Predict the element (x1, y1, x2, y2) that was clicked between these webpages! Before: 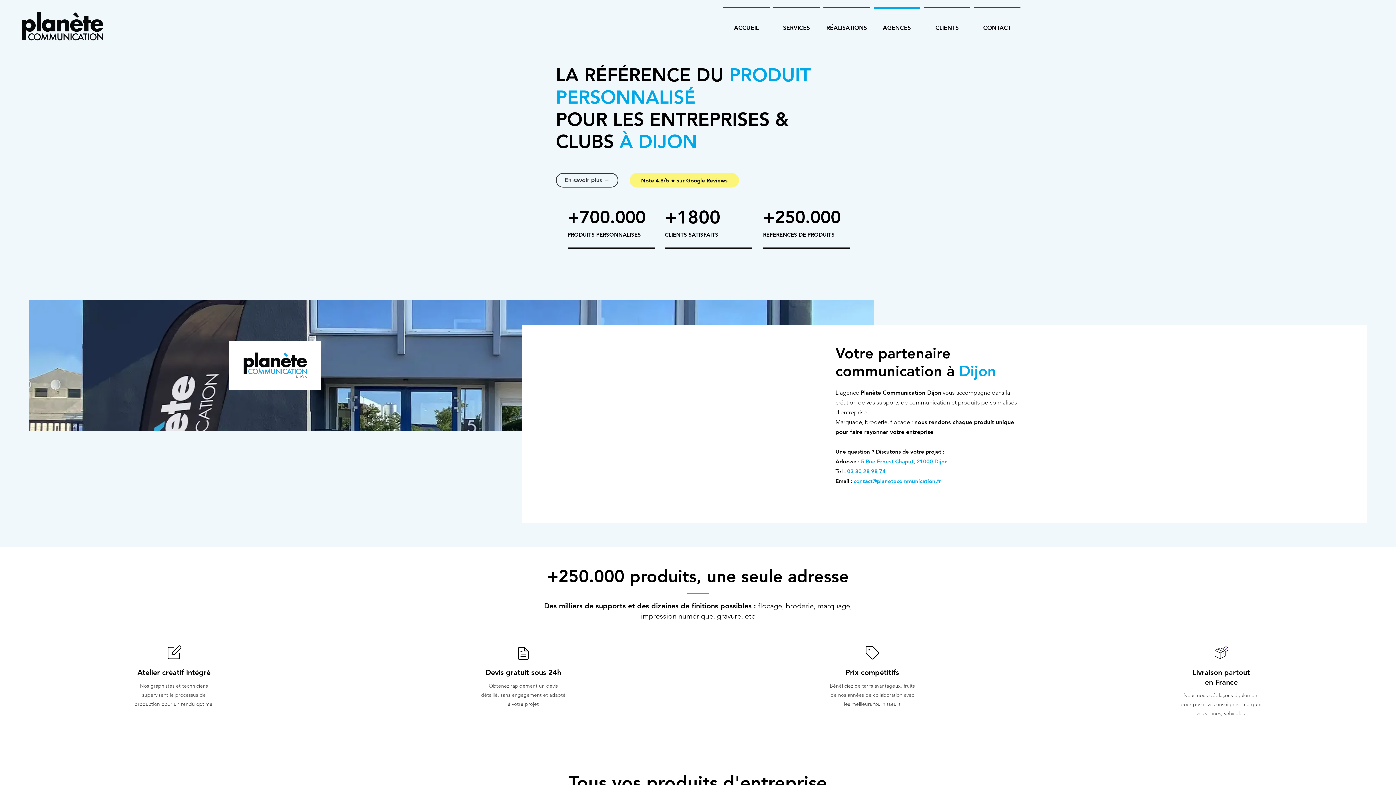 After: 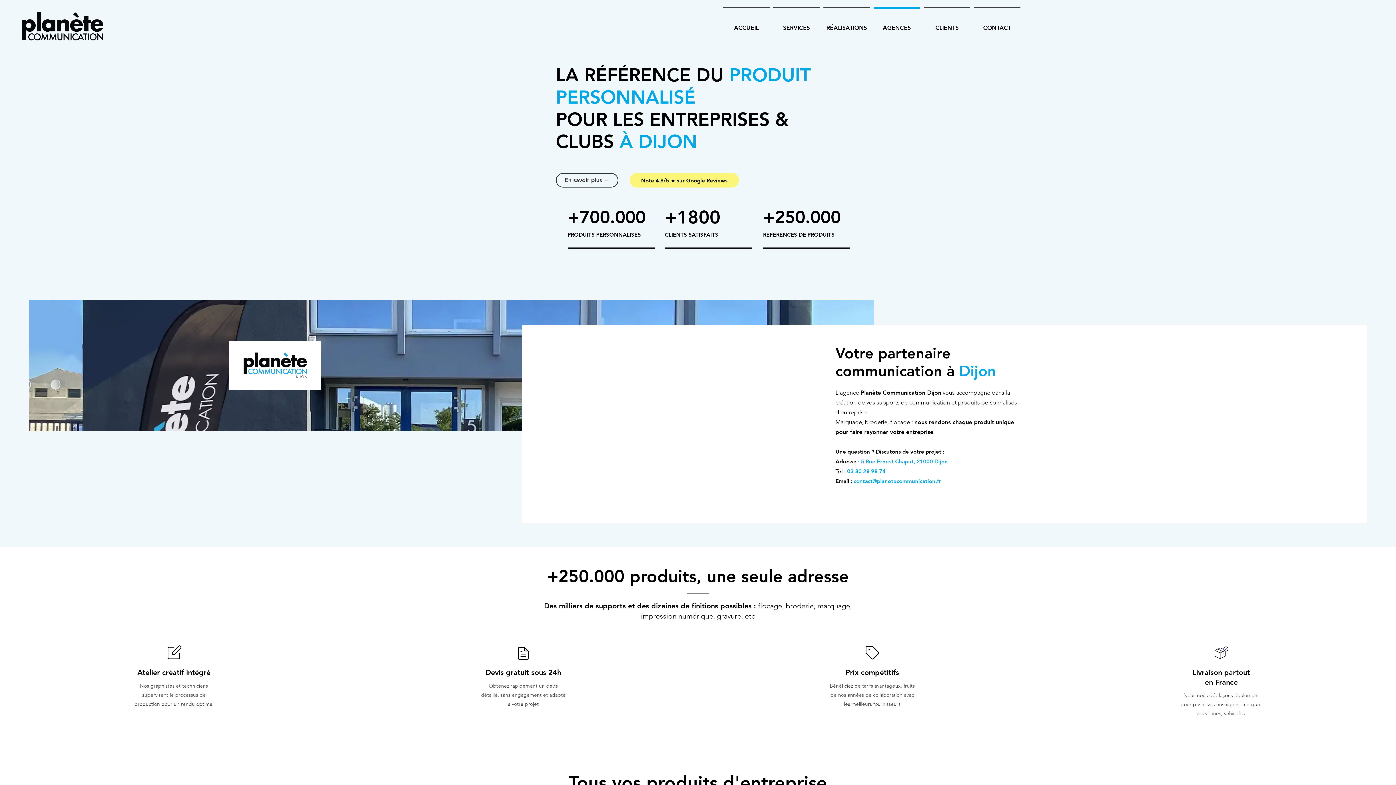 Action: label: En savoir plus → bbox: (556, 173, 618, 187)